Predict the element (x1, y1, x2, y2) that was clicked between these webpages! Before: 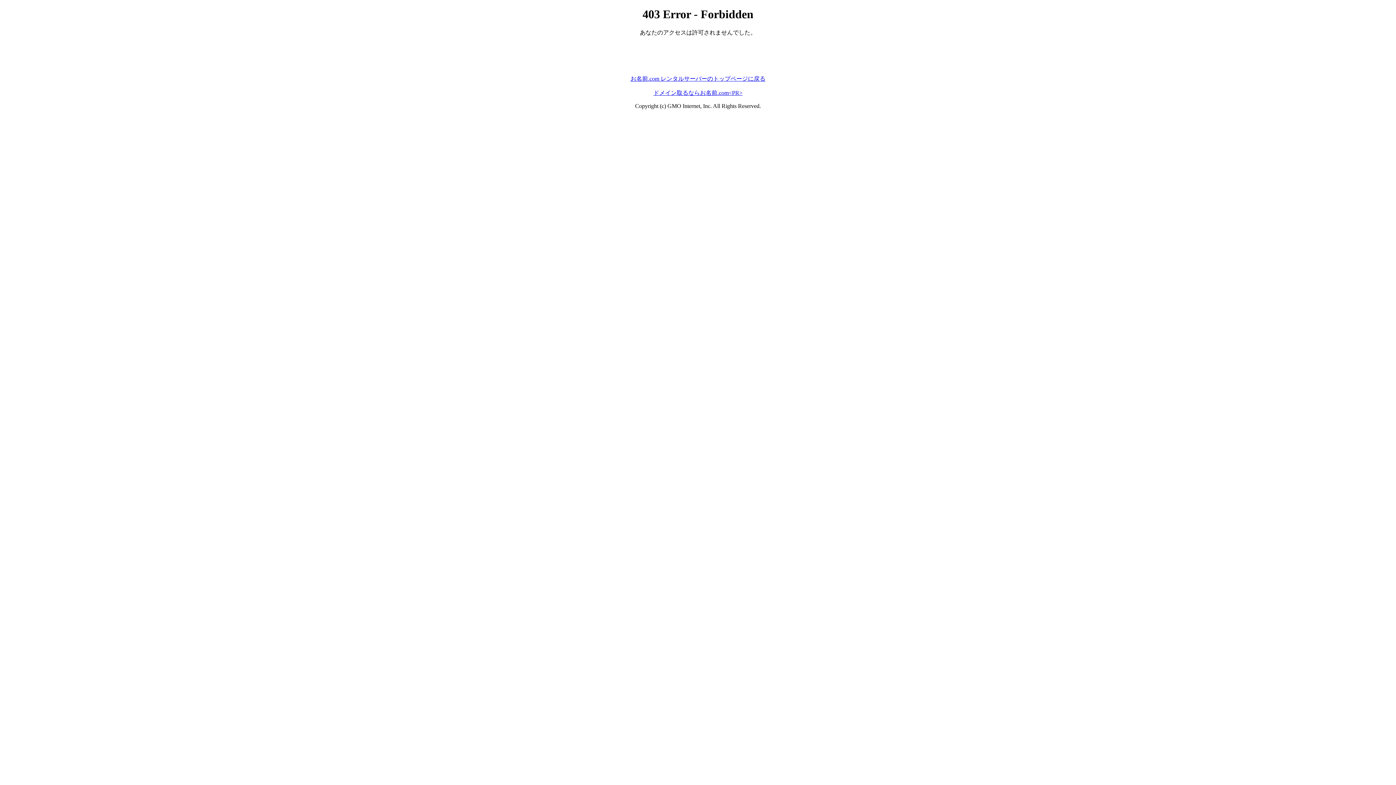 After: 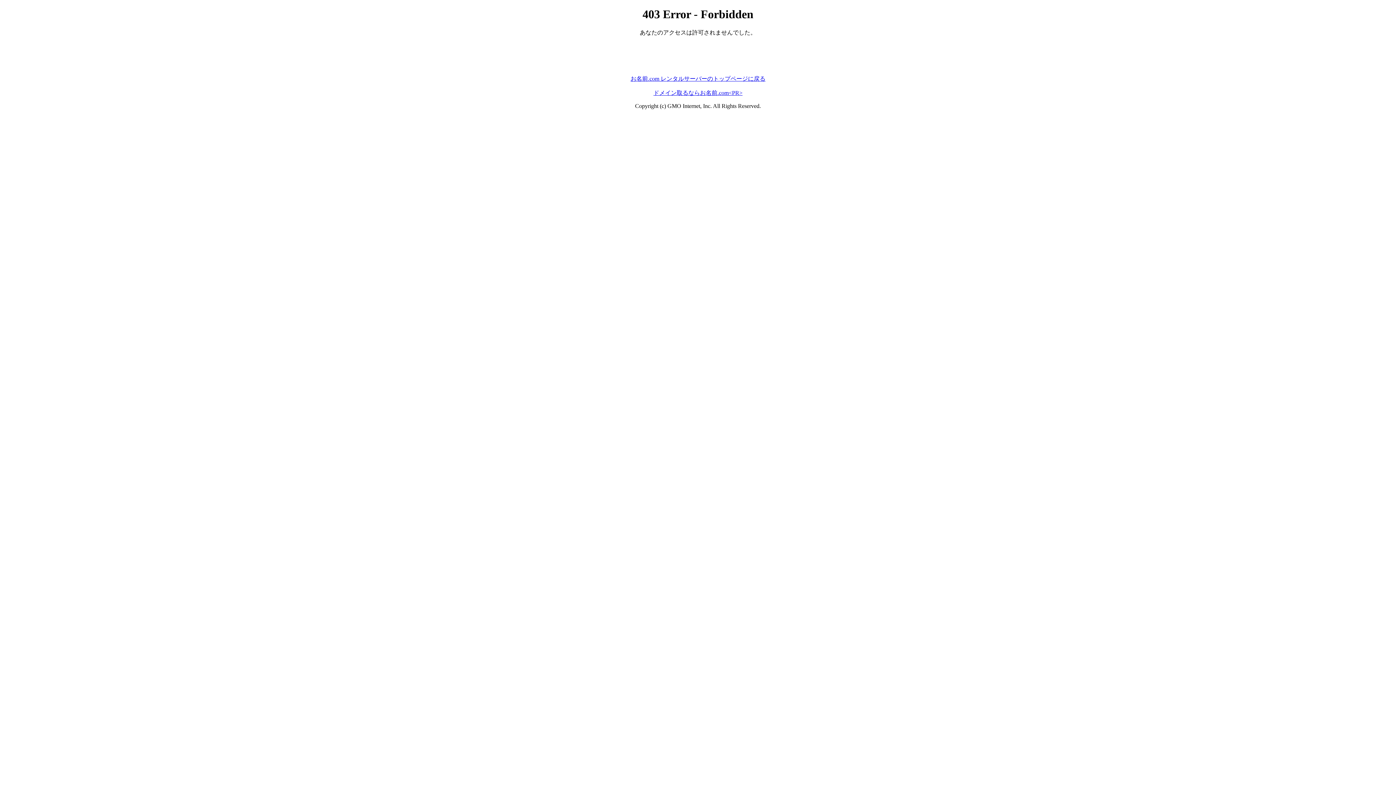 Action: bbox: (653, 89, 742, 95) label: ドメイン取るならお名前.com<PR>